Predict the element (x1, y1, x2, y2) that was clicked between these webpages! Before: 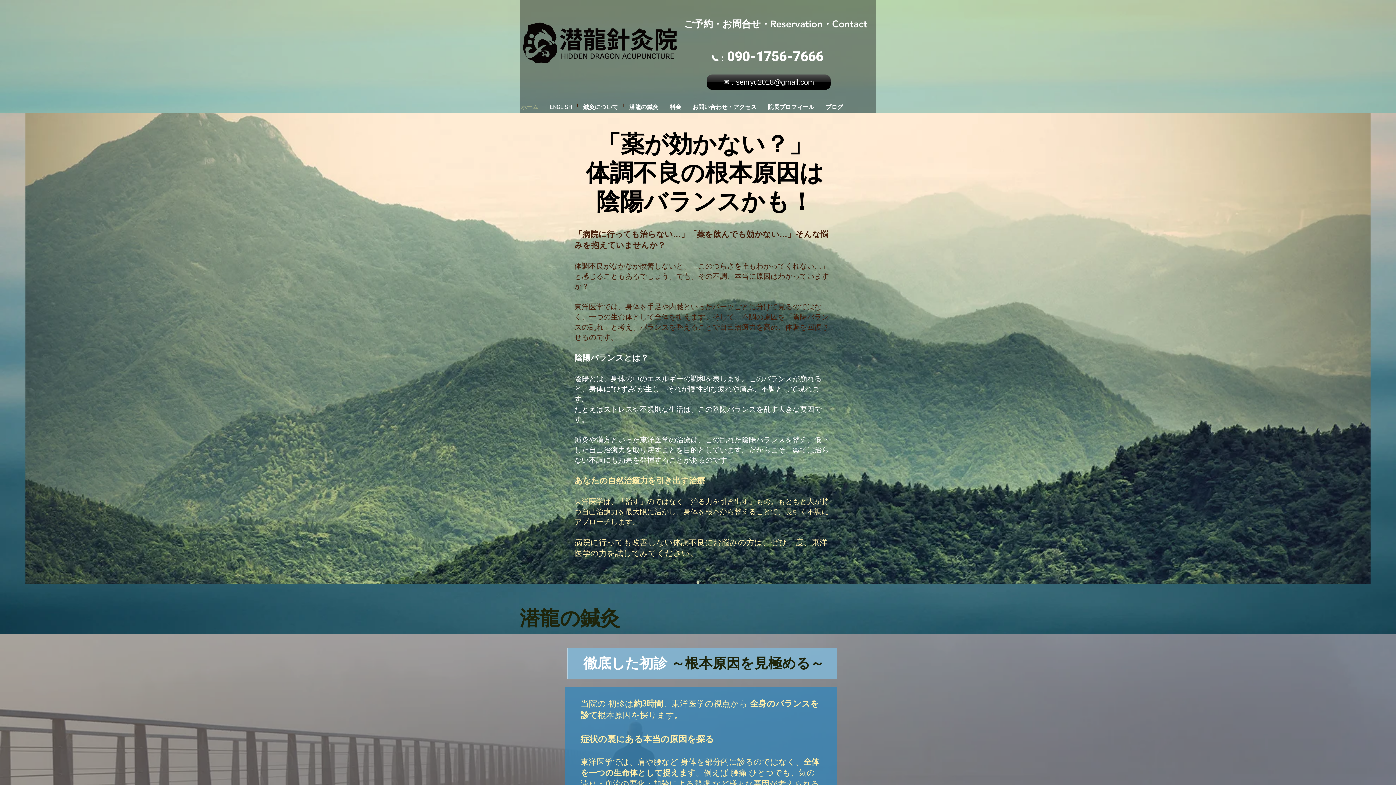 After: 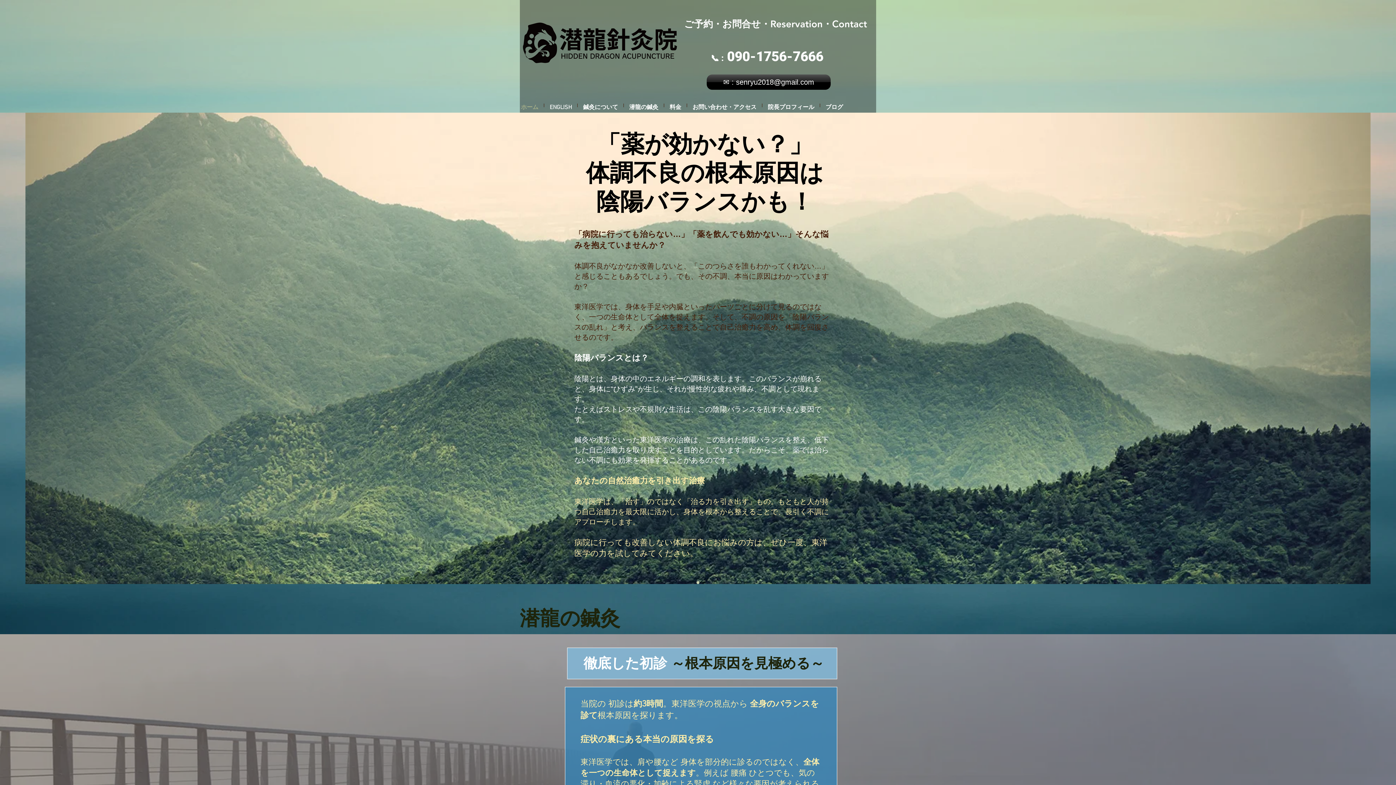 Action: label: ホーム bbox: (515, 103, 544, 107)